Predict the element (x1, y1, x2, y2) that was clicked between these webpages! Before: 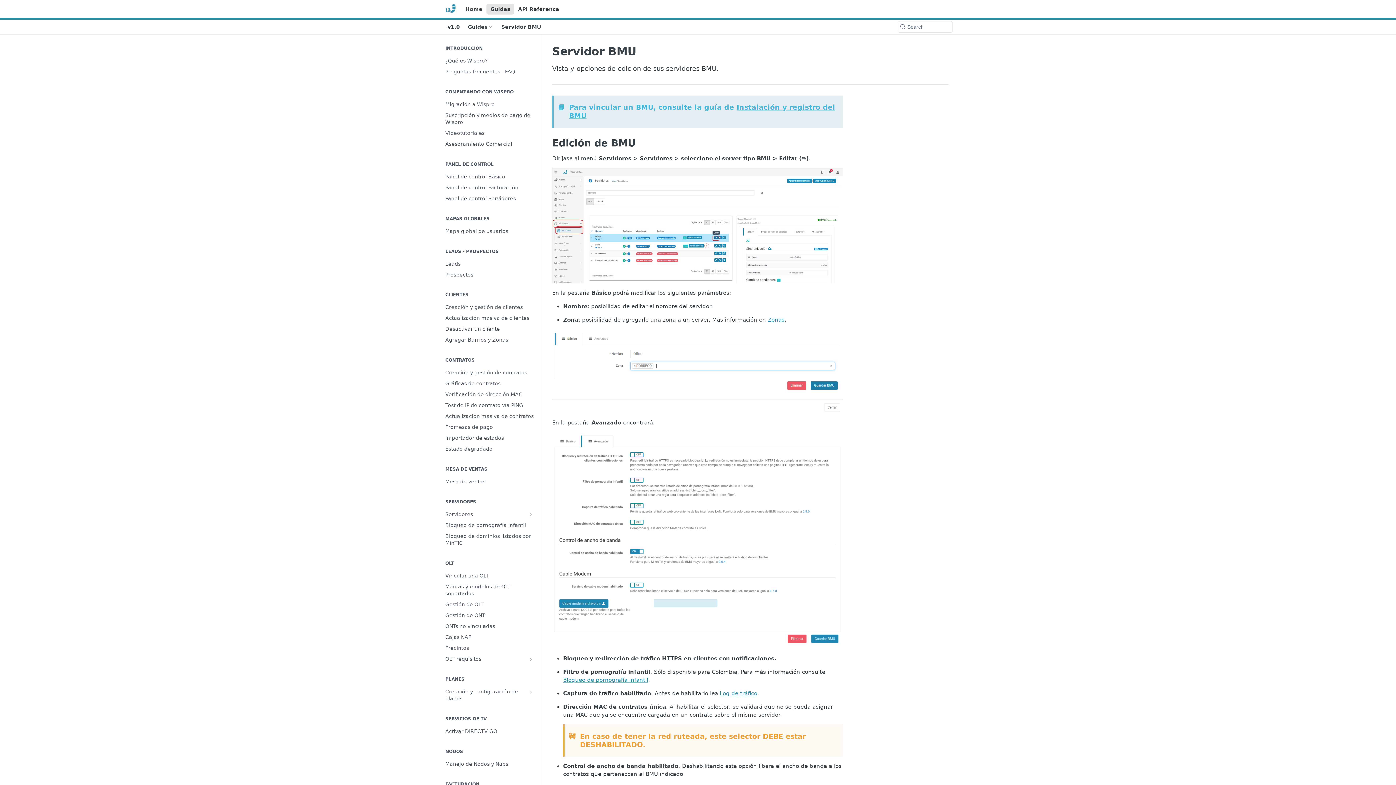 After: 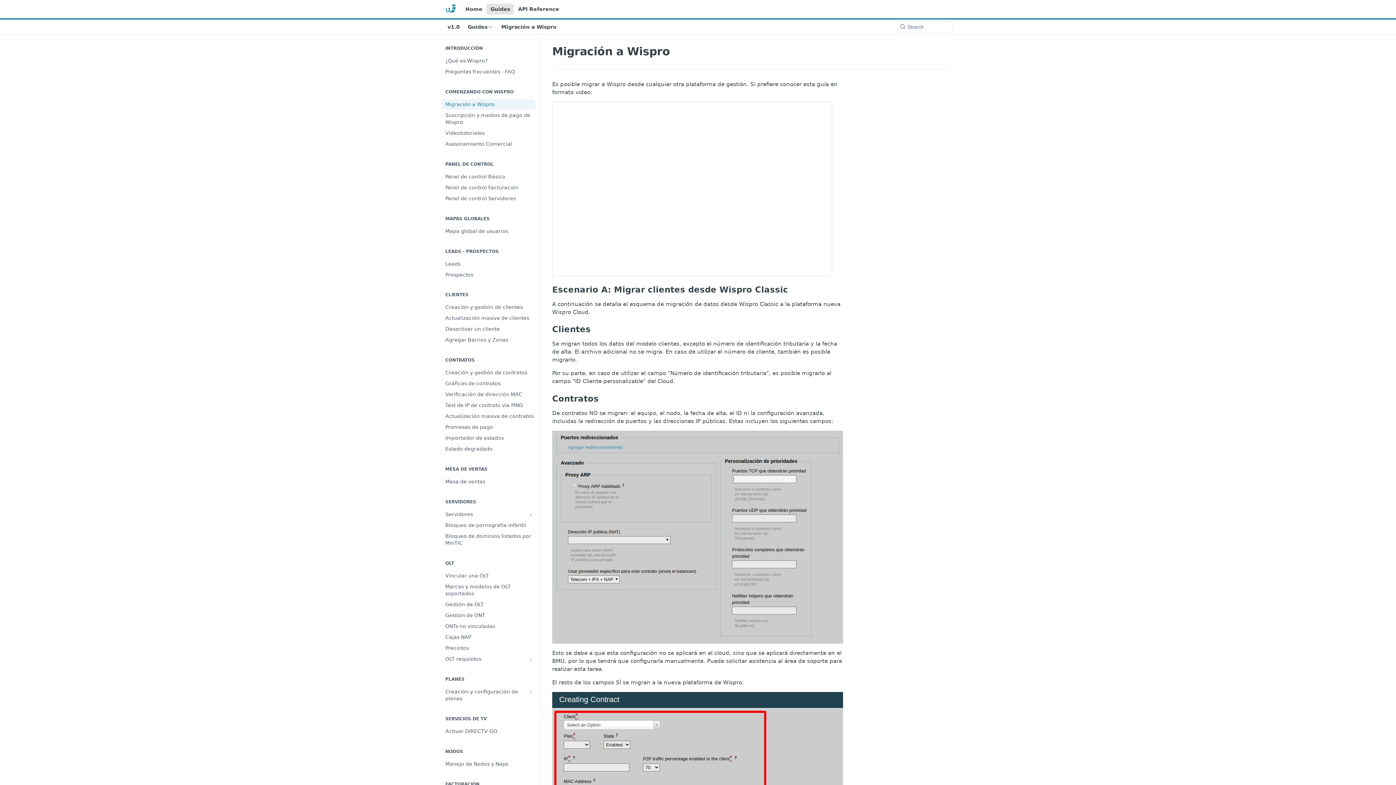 Action: label: Migración a Wispro bbox: (441, 99, 535, 109)